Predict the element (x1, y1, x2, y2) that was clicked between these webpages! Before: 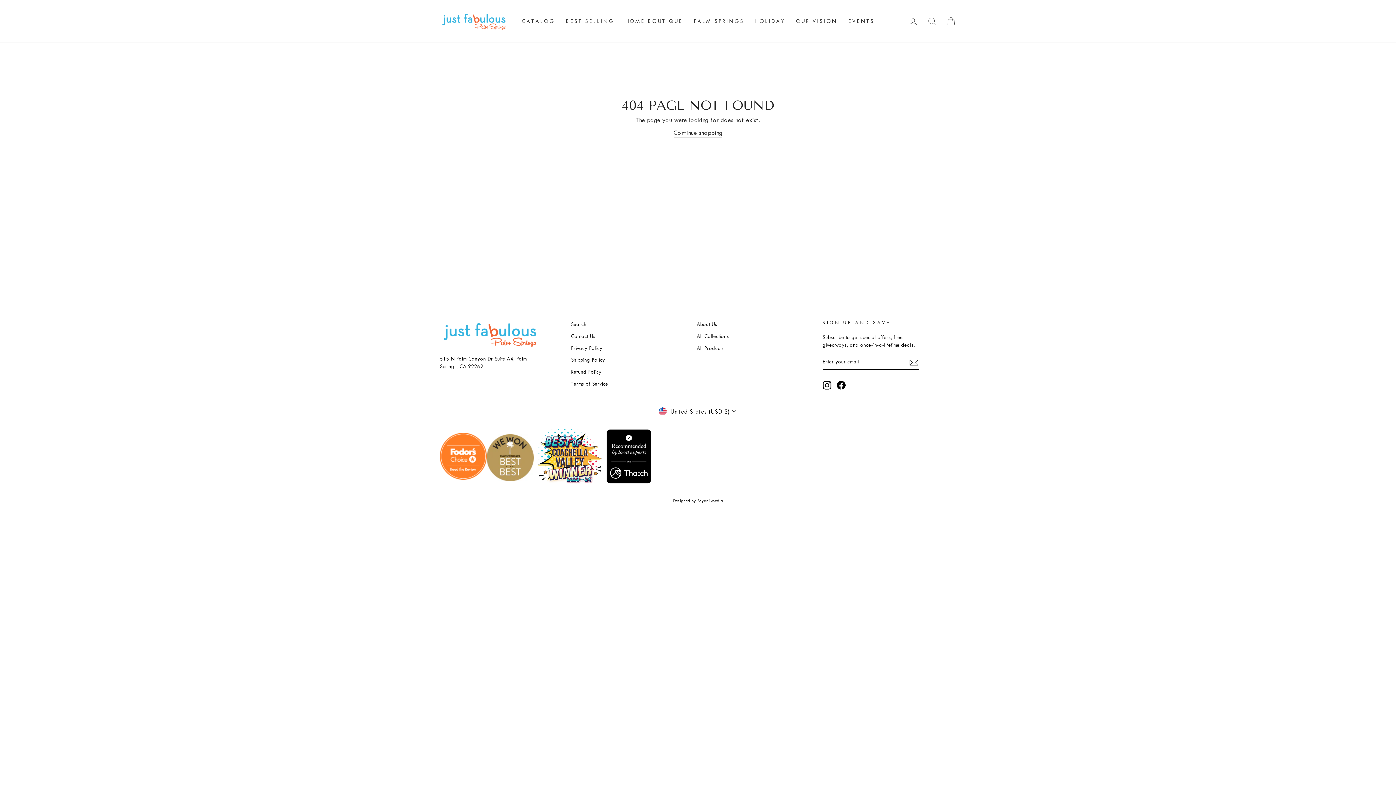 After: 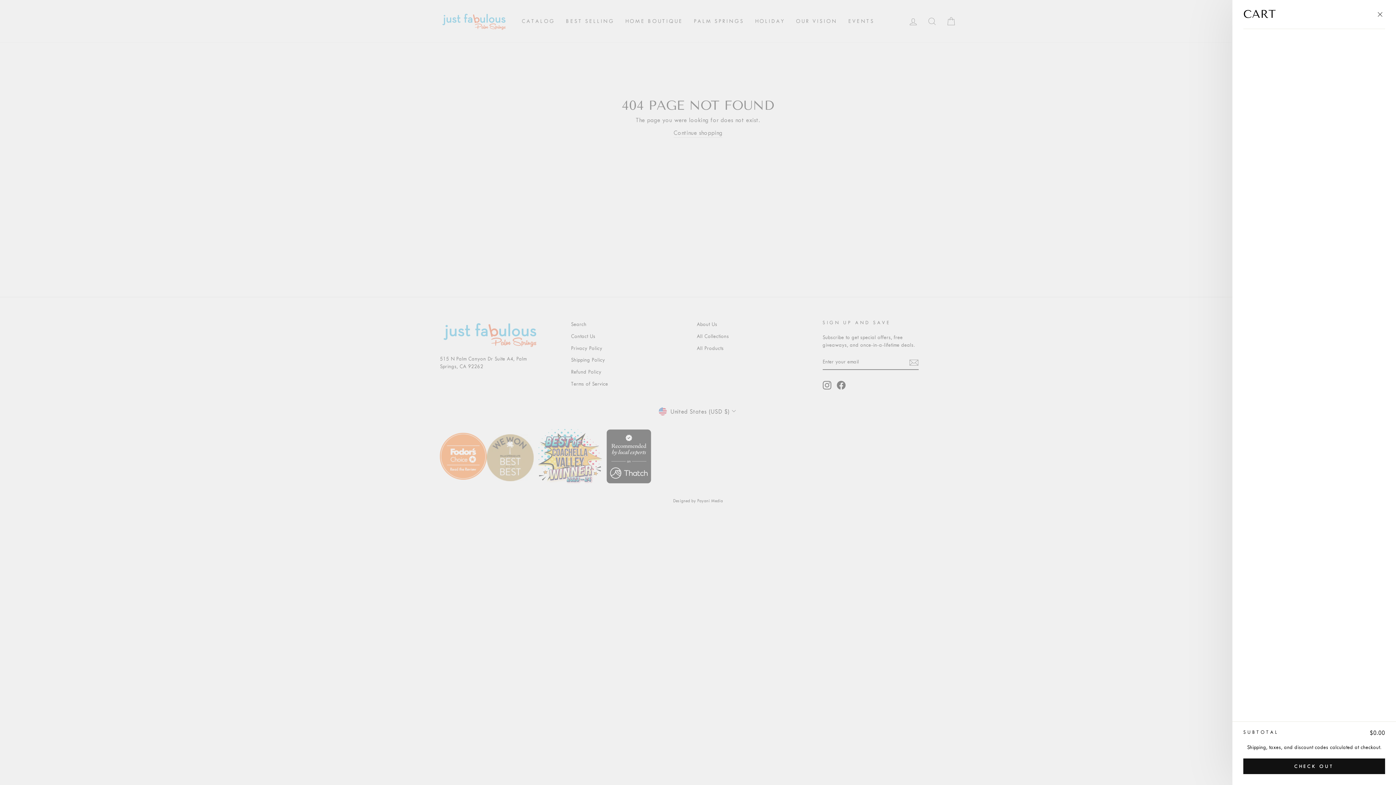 Action: bbox: (941, 13, 960, 29) label: CART